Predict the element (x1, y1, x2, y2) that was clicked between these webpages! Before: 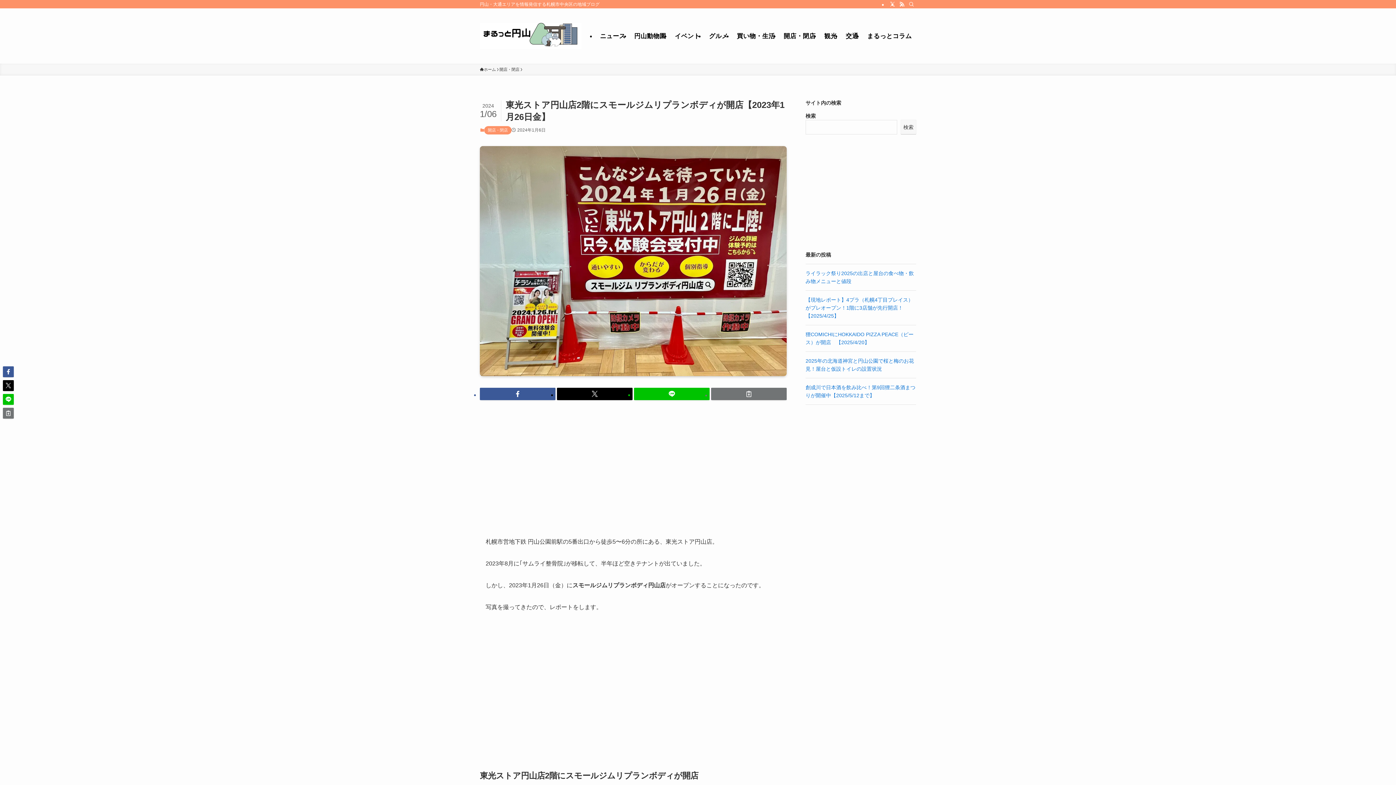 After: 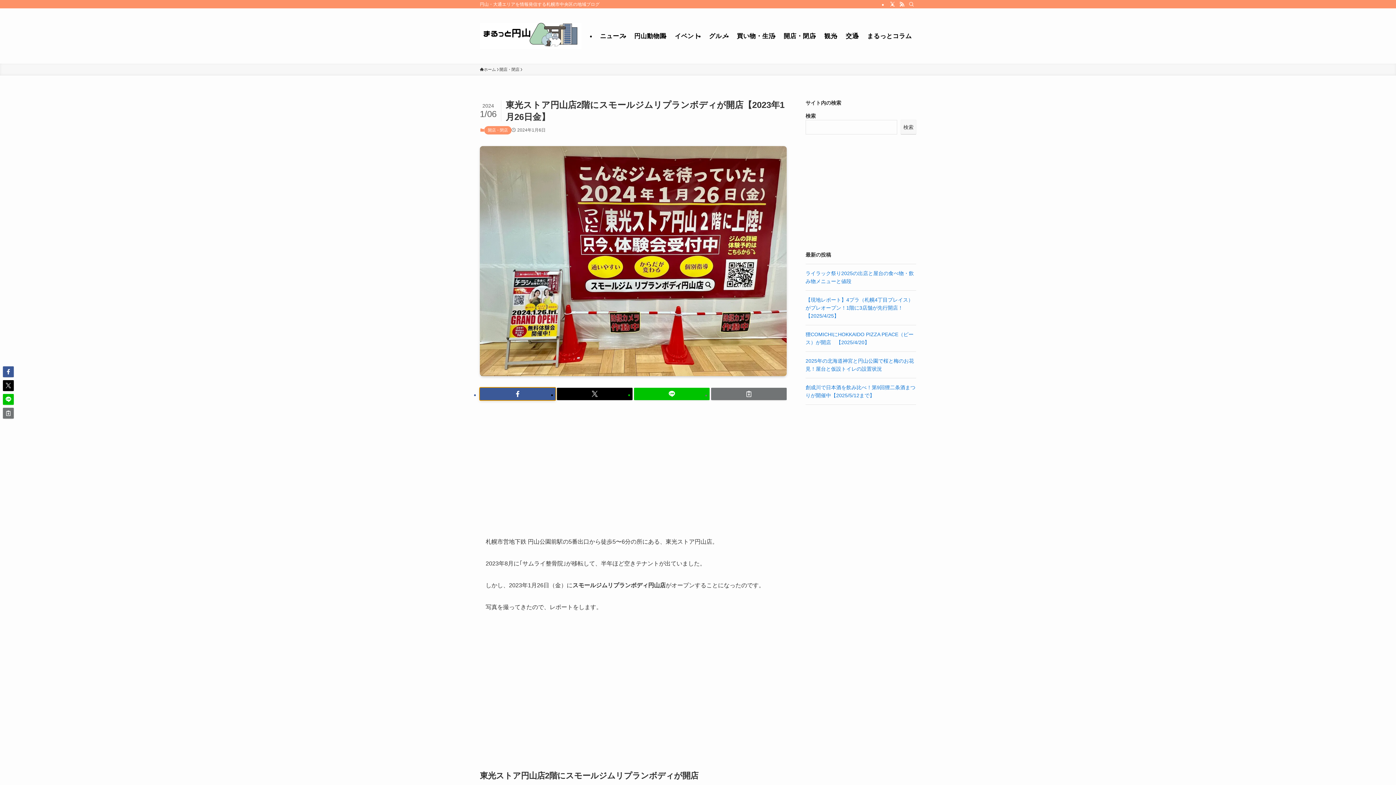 Action: bbox: (480, 387, 555, 400)